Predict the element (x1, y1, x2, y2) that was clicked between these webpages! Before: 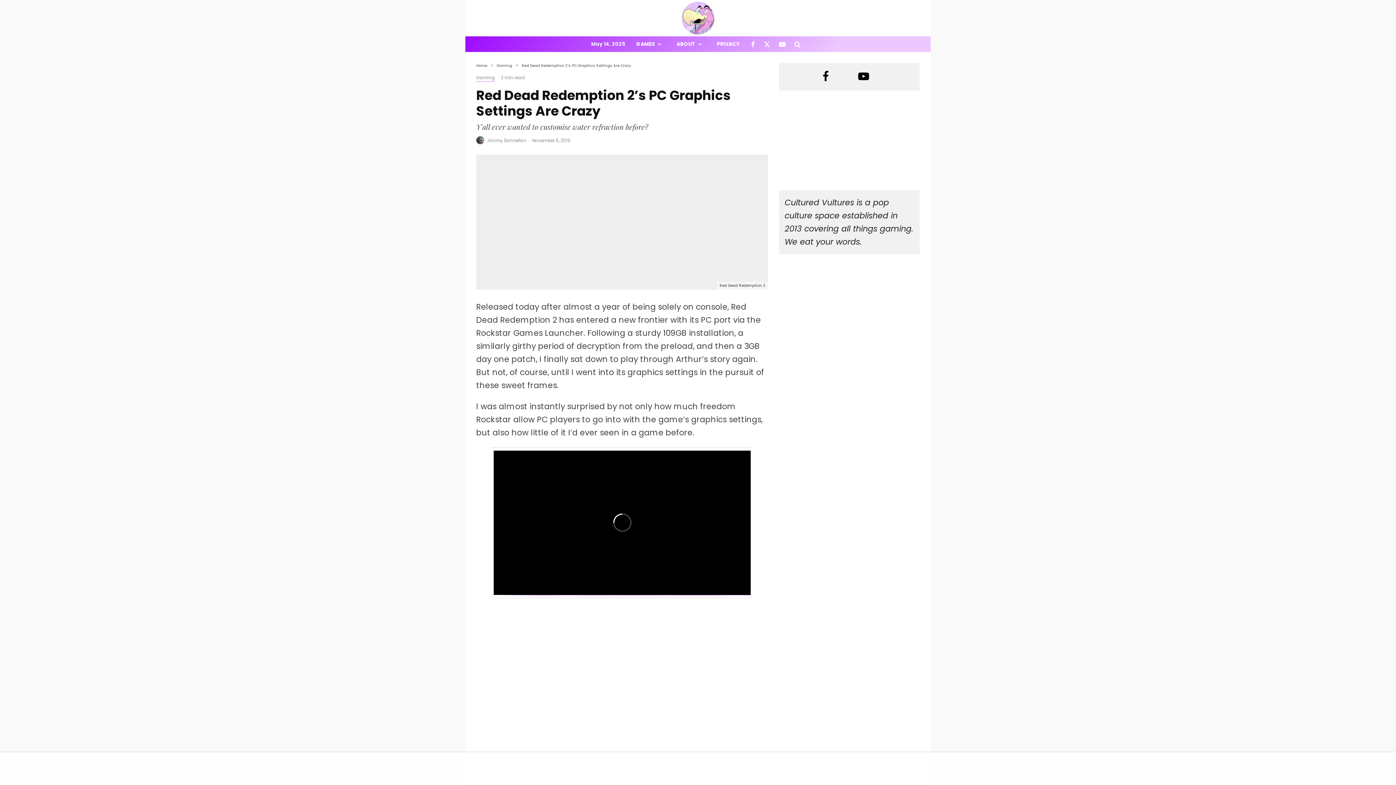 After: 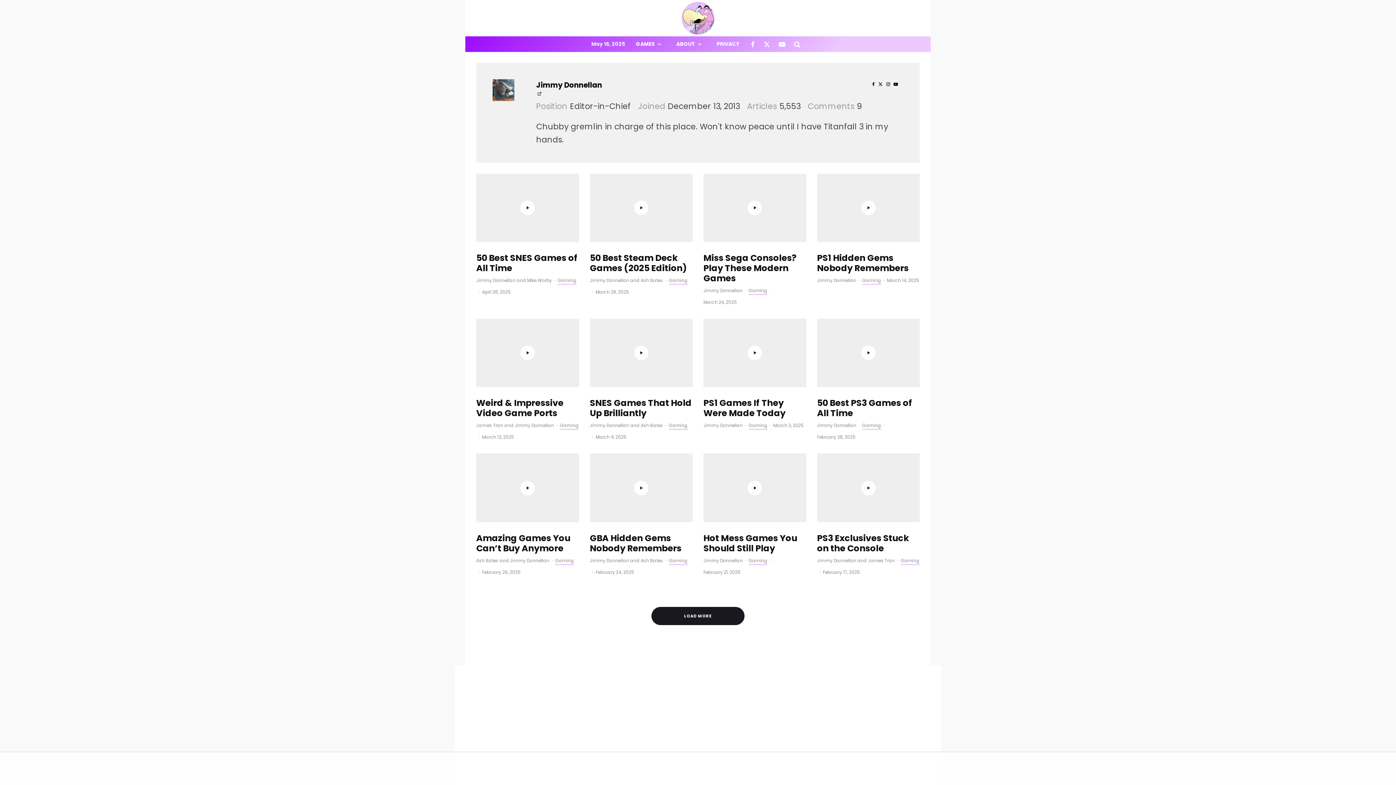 Action: bbox: (476, 136, 484, 144)